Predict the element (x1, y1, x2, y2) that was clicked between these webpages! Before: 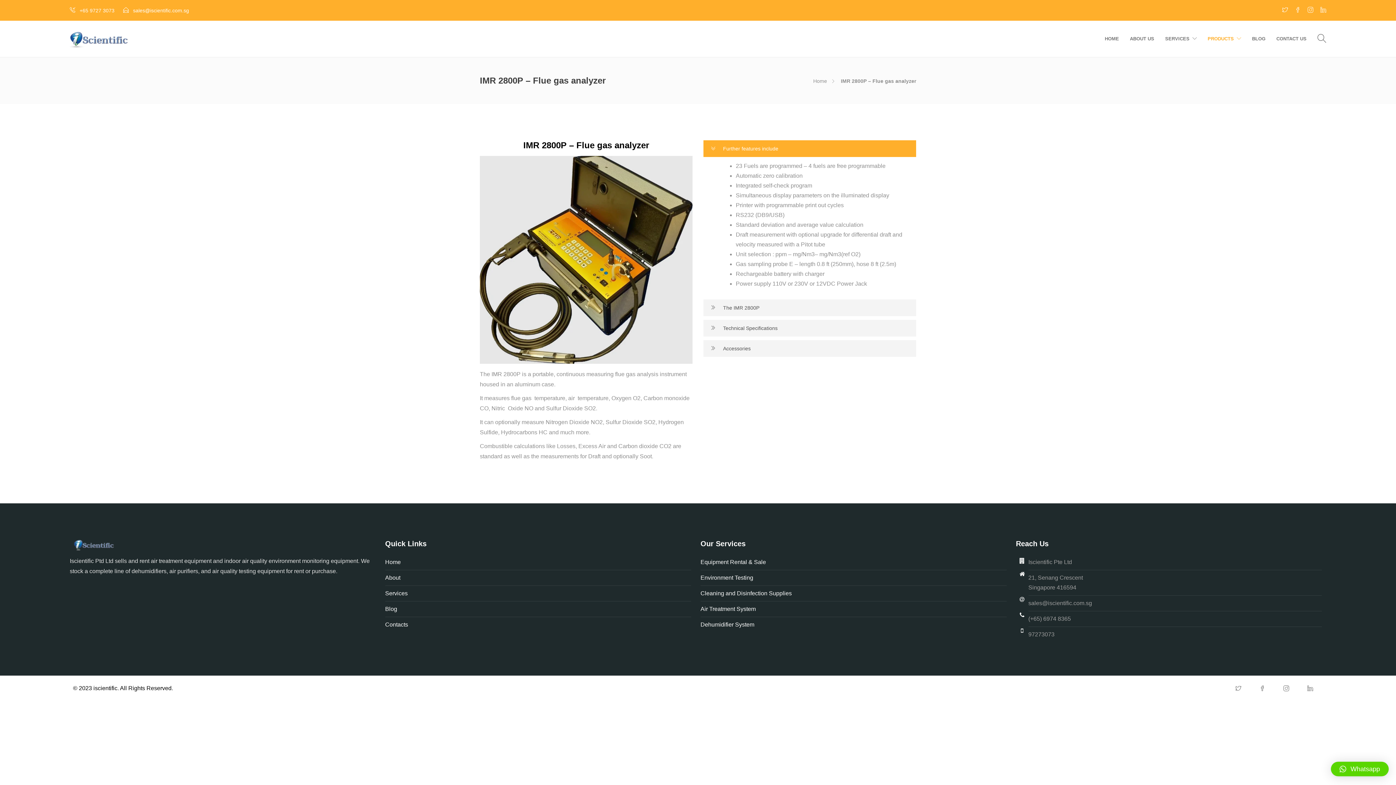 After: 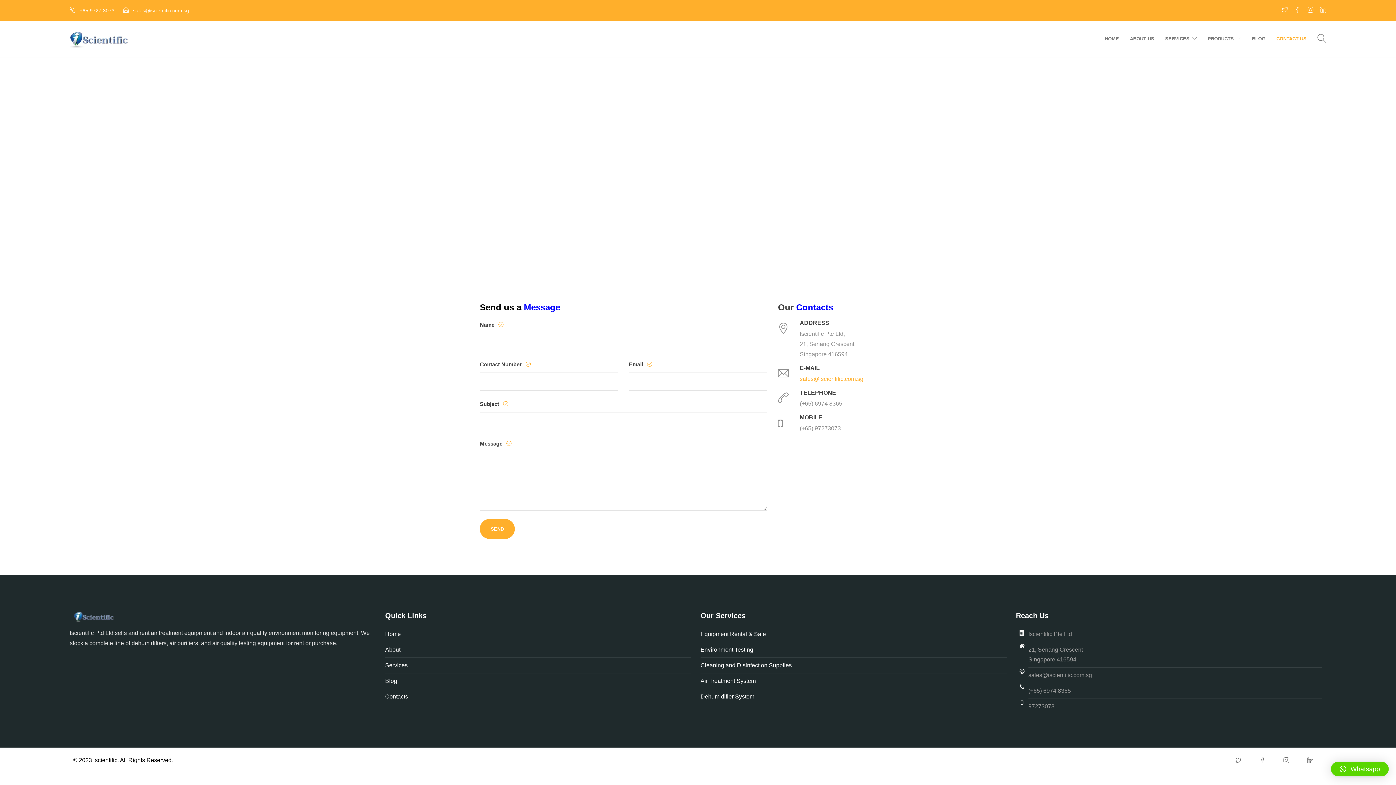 Action: label: Contacts bbox: (385, 620, 691, 629)